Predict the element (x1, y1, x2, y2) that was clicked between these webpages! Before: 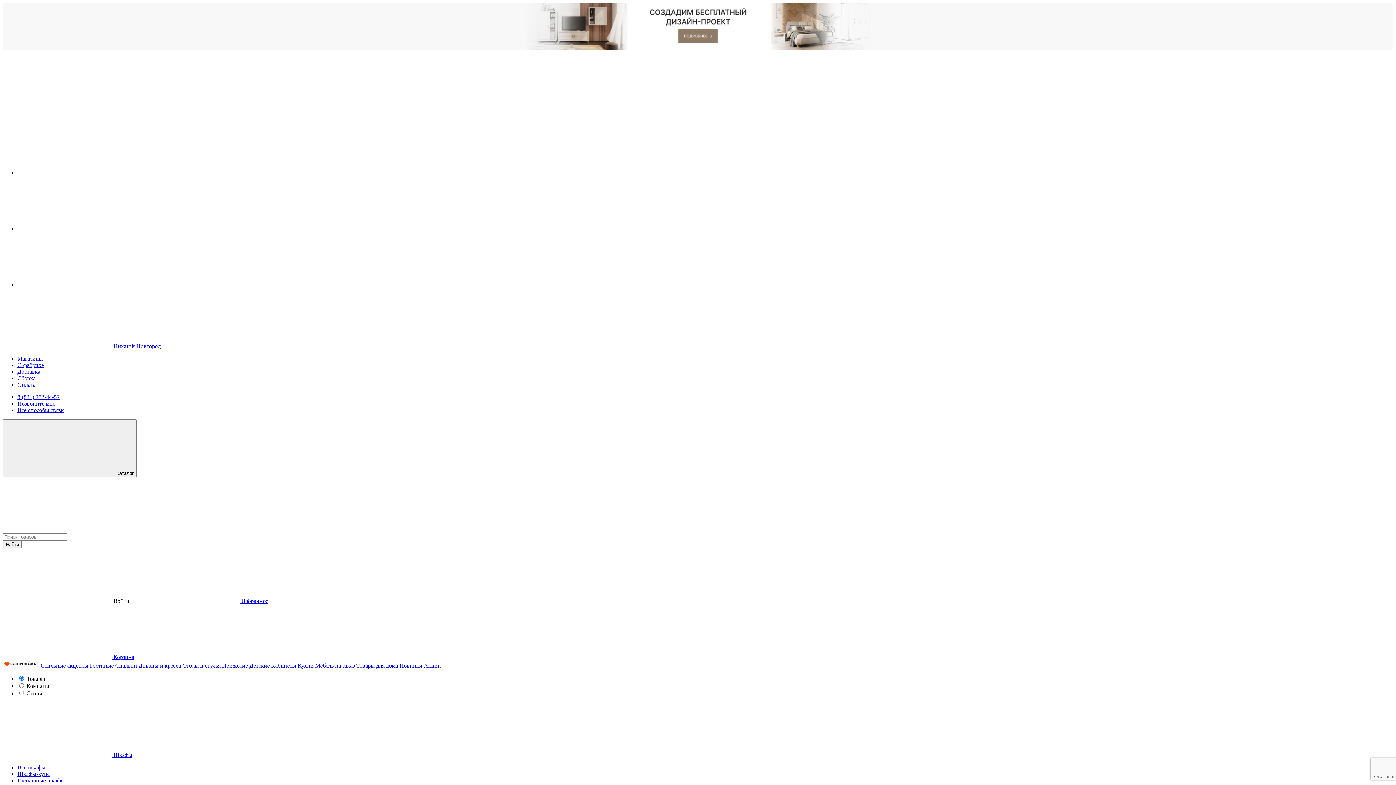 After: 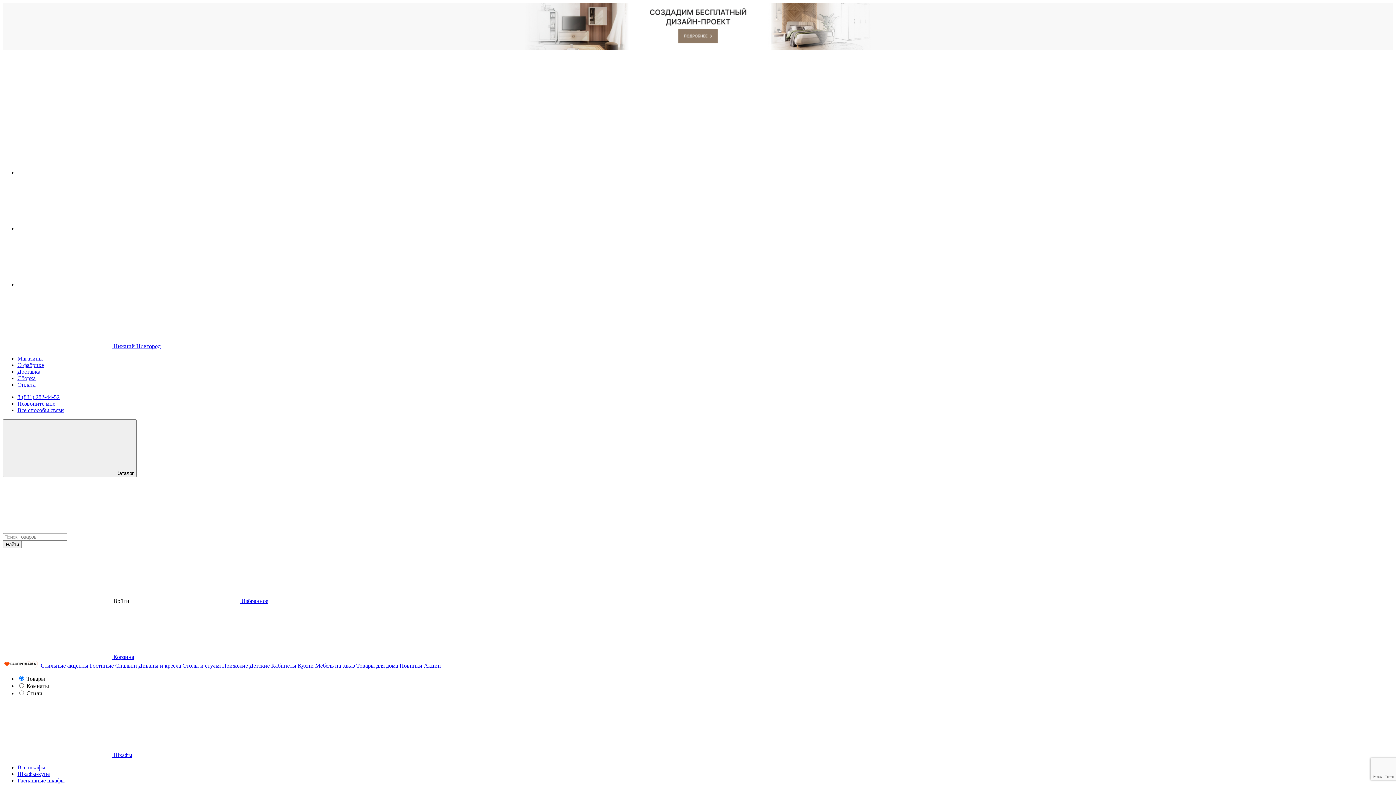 Action: label: Все способы связи bbox: (17, 407, 64, 413)